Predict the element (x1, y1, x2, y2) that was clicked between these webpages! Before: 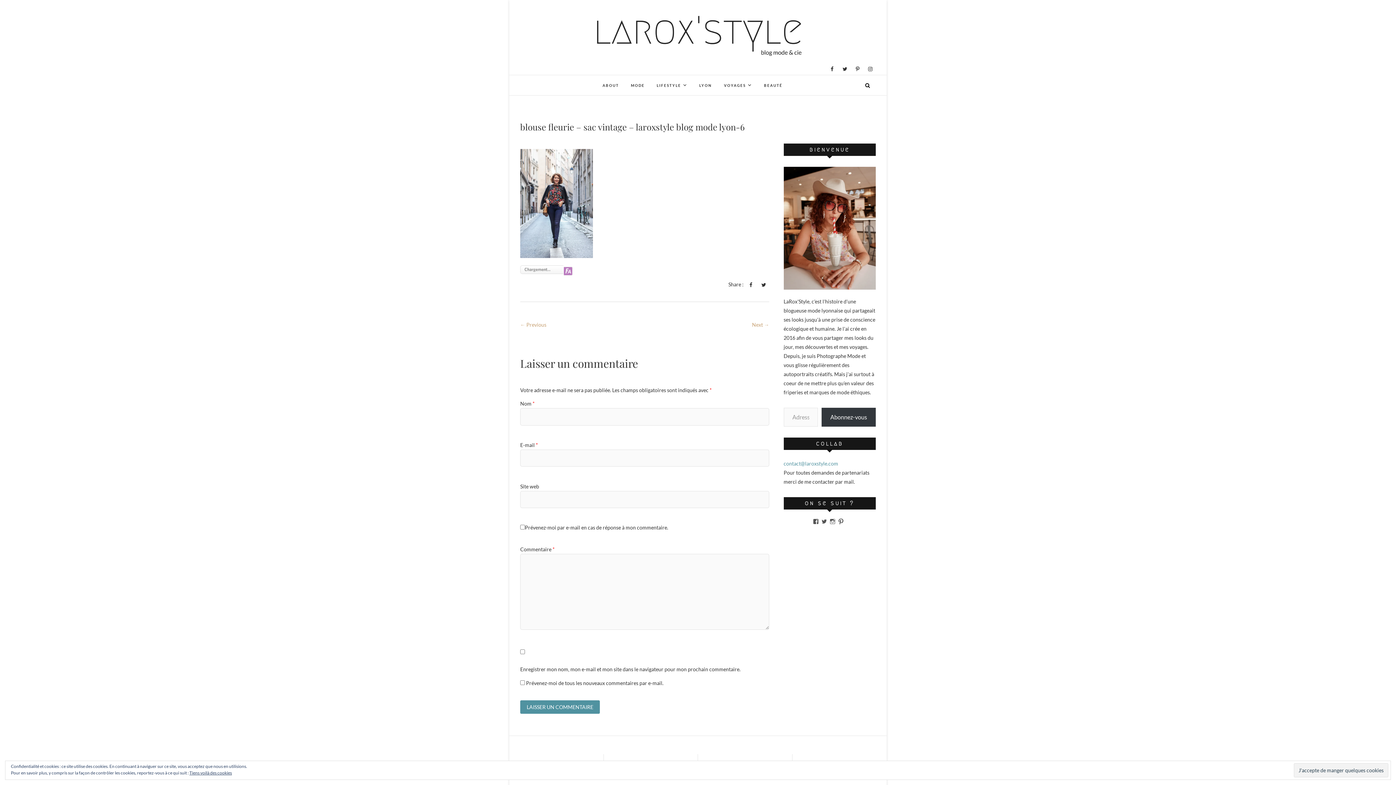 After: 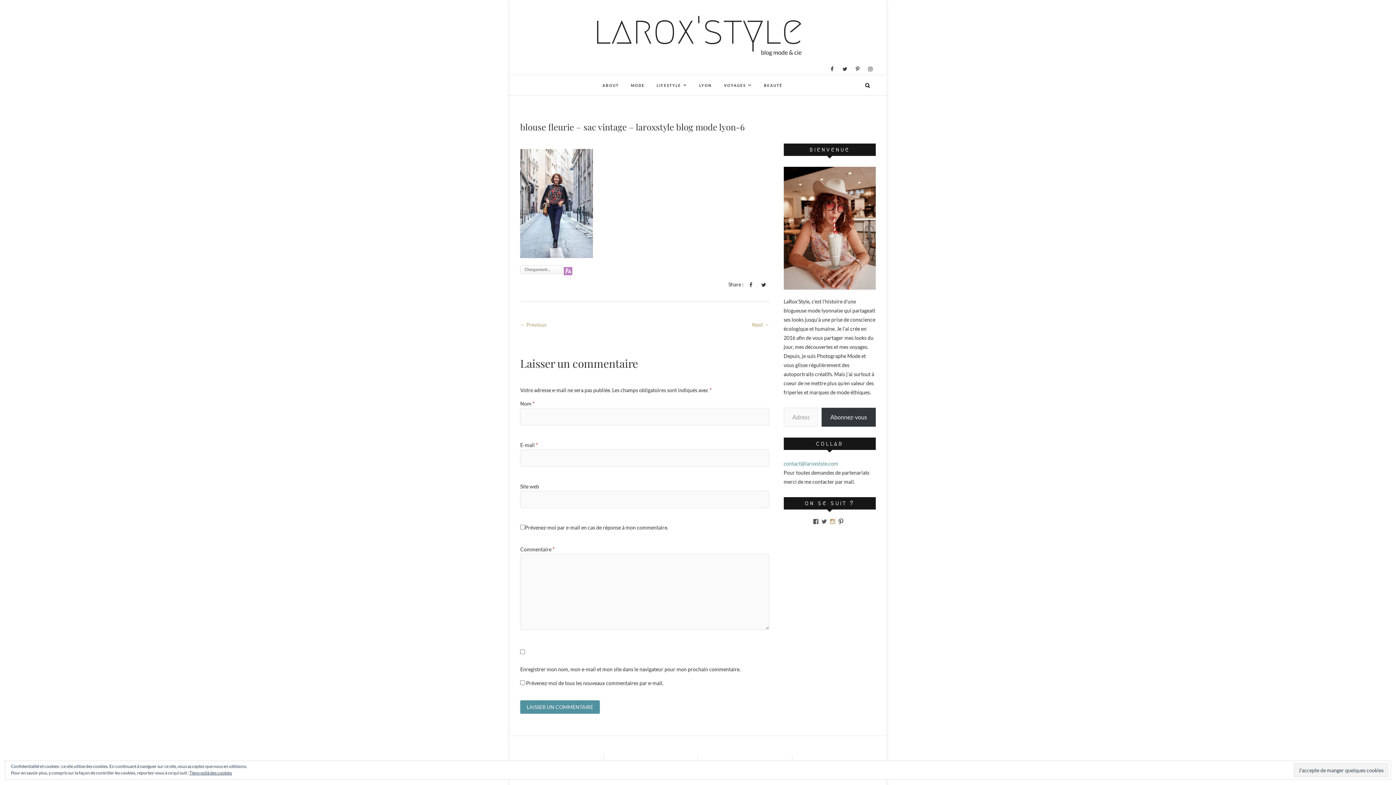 Action: bbox: (829, 518, 835, 524) label: Voir le profil de laroxstyle sur Instagram